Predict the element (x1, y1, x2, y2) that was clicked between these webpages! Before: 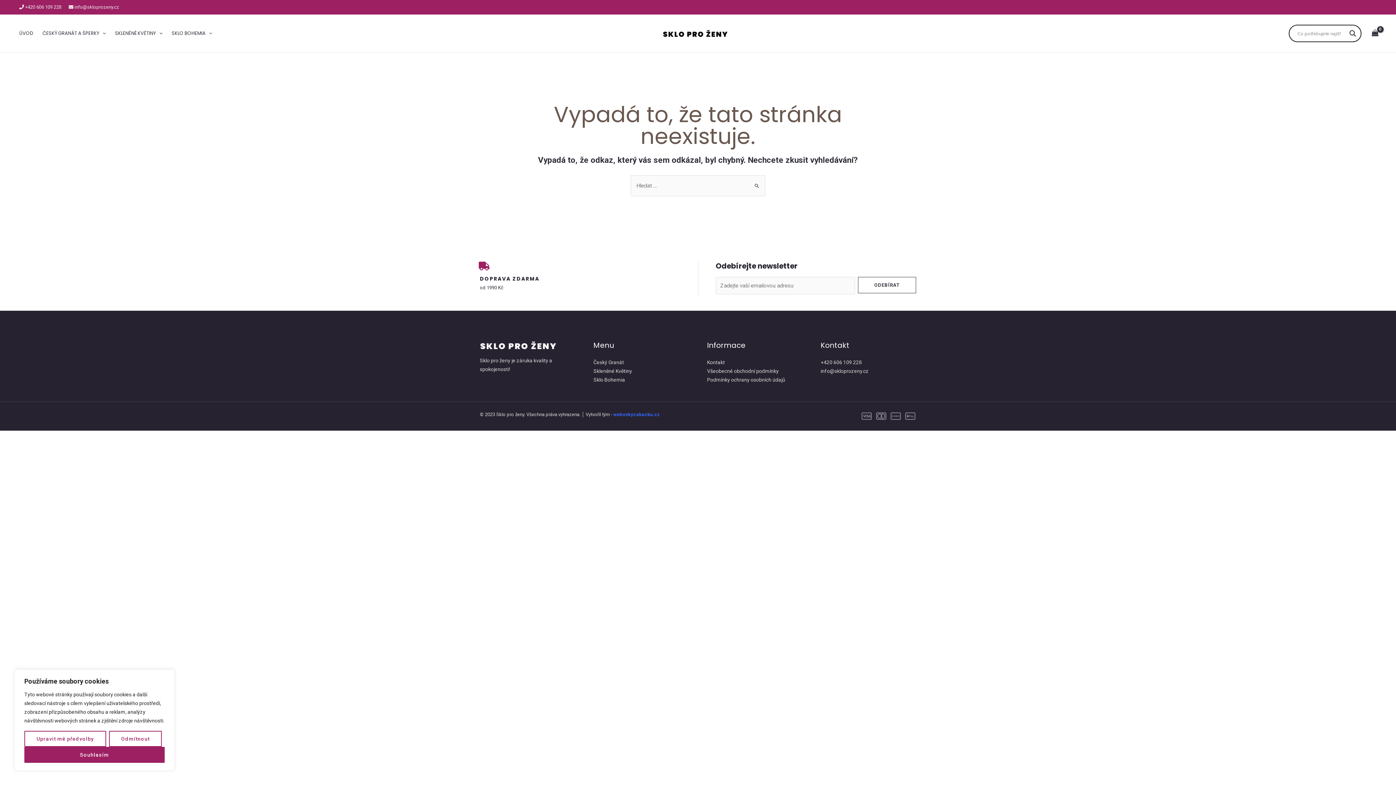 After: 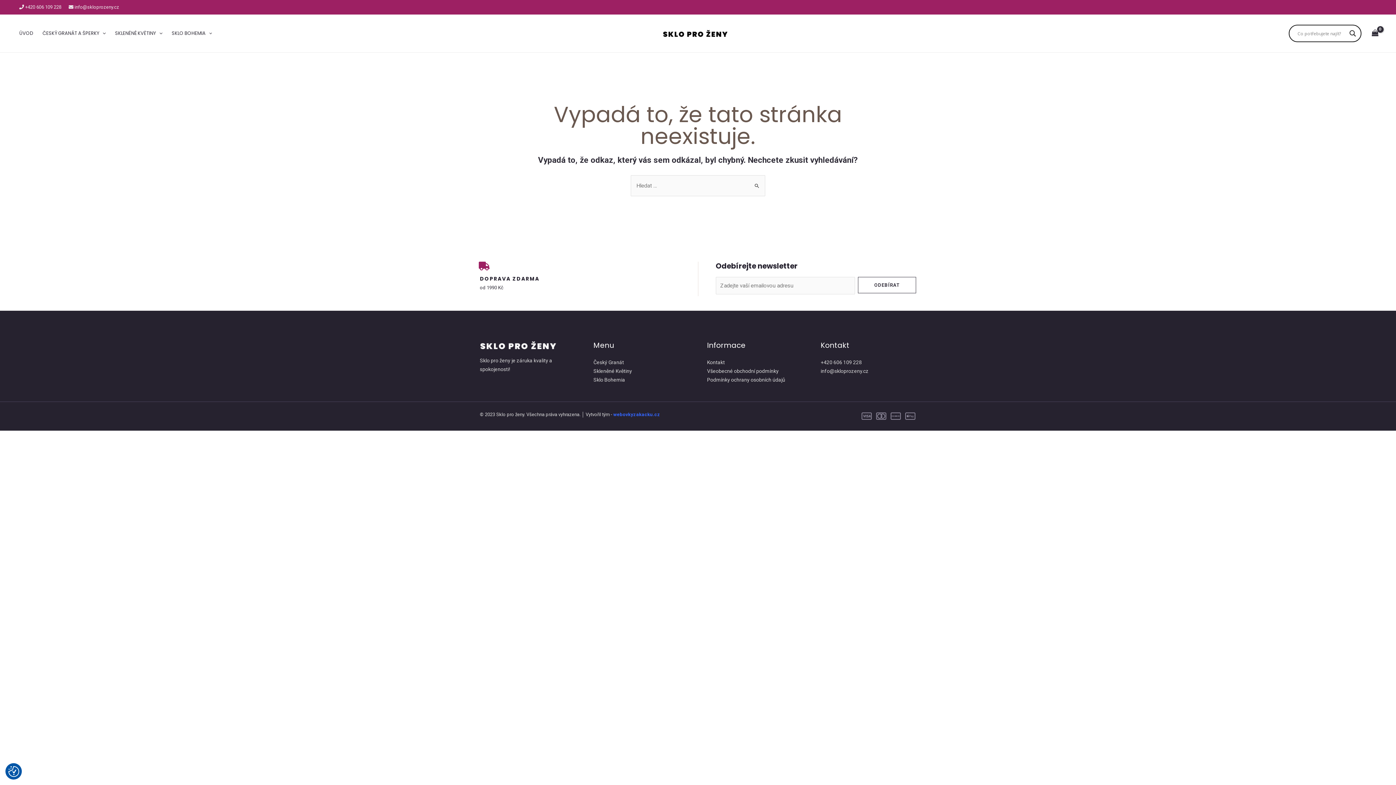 Action: bbox: (109, 731, 161, 747) label: Odmítnout